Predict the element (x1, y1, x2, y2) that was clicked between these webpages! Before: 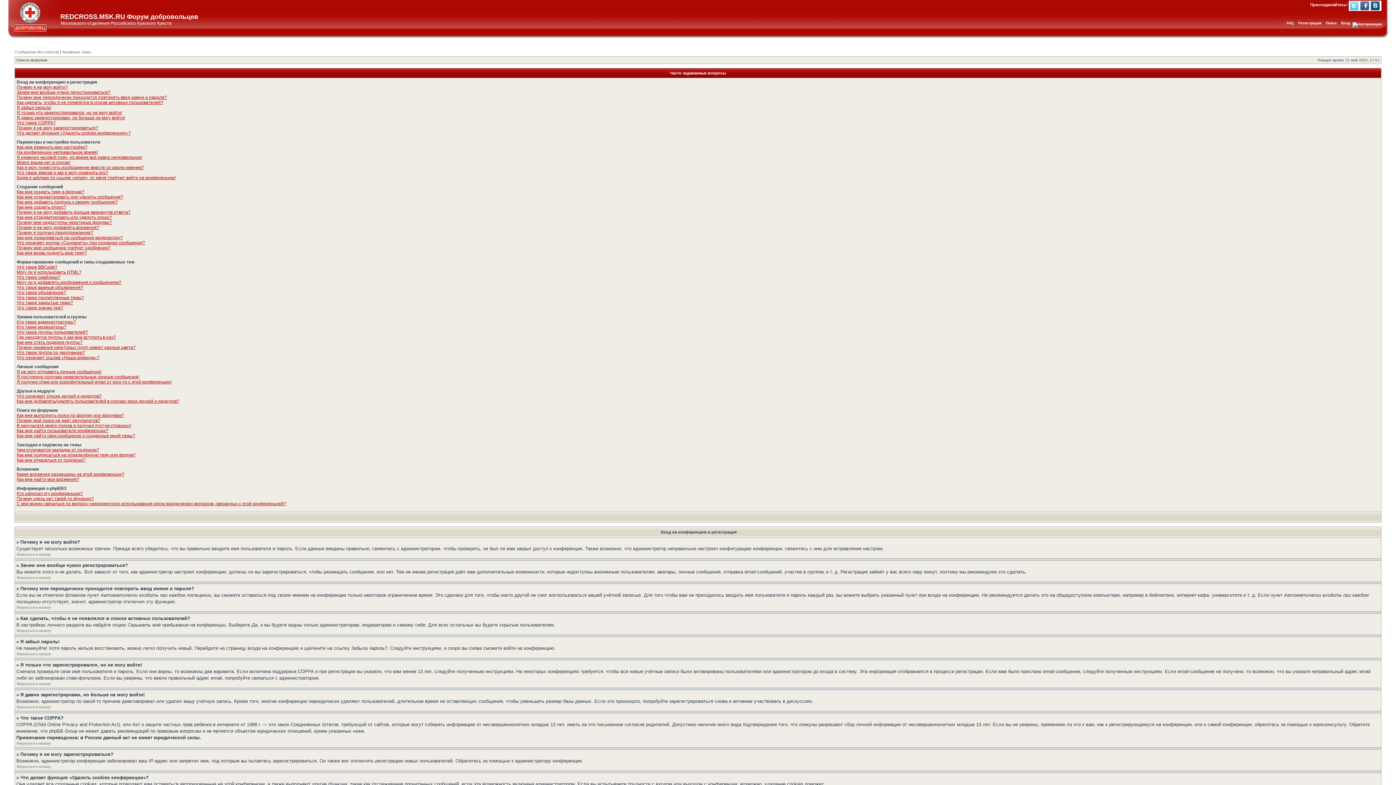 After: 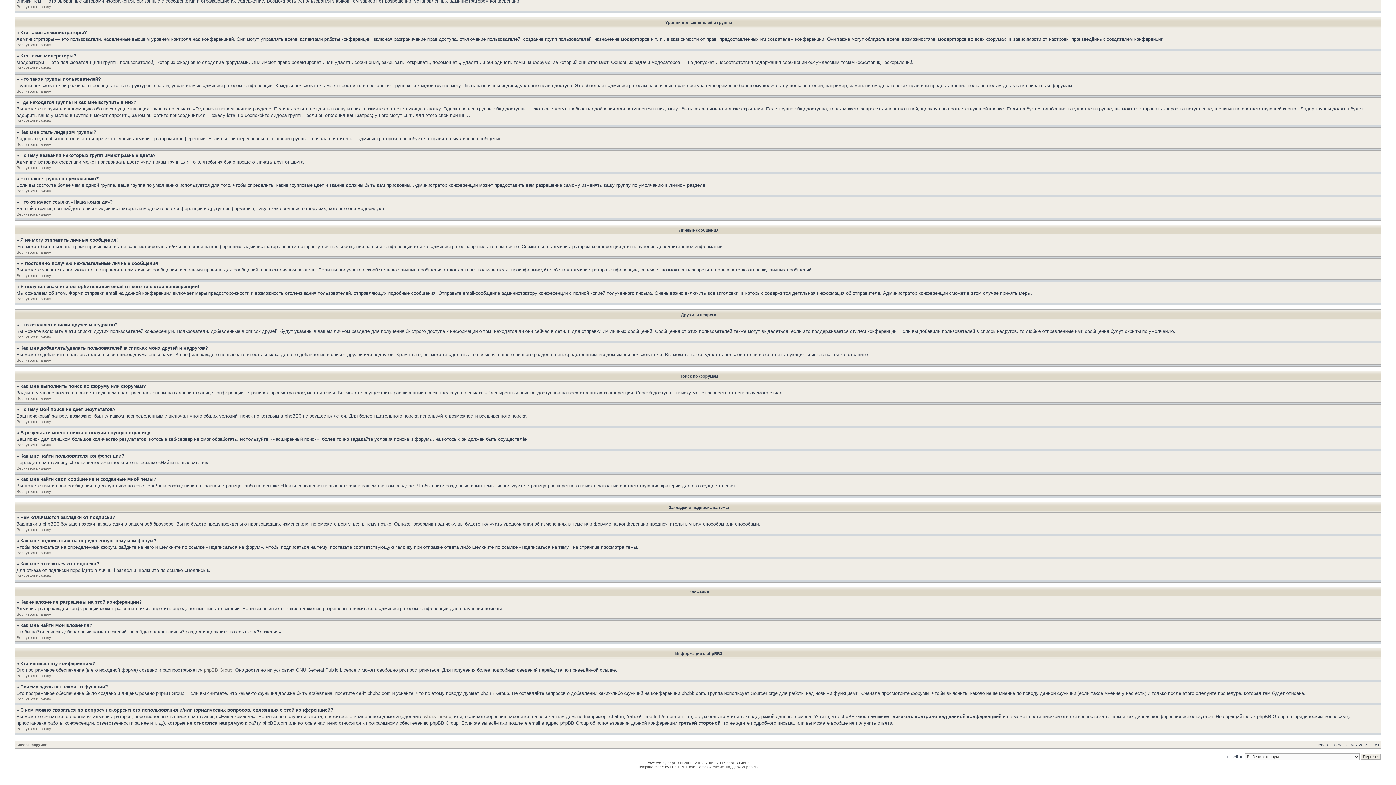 Action: bbox: (16, 340, 82, 345) label: Как мне стать лидером группы?